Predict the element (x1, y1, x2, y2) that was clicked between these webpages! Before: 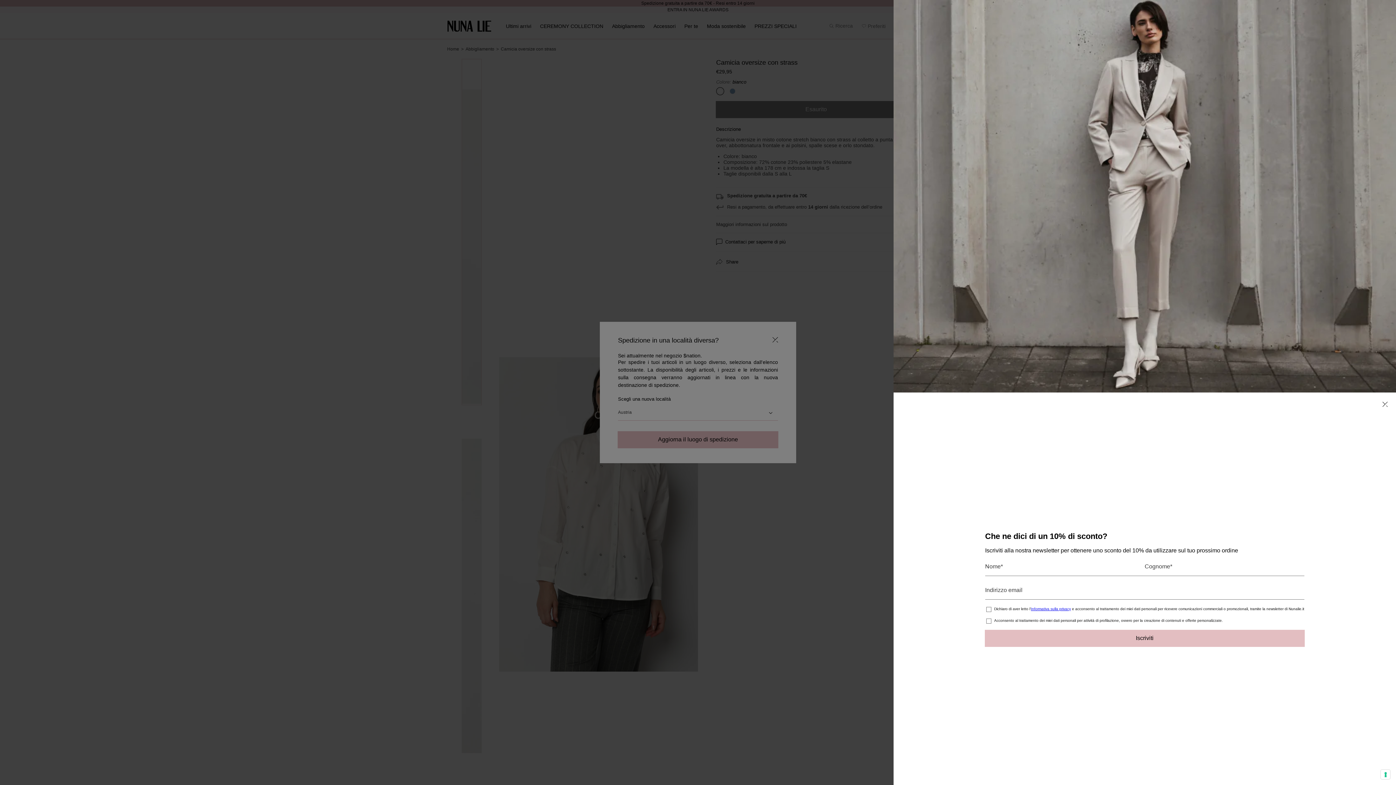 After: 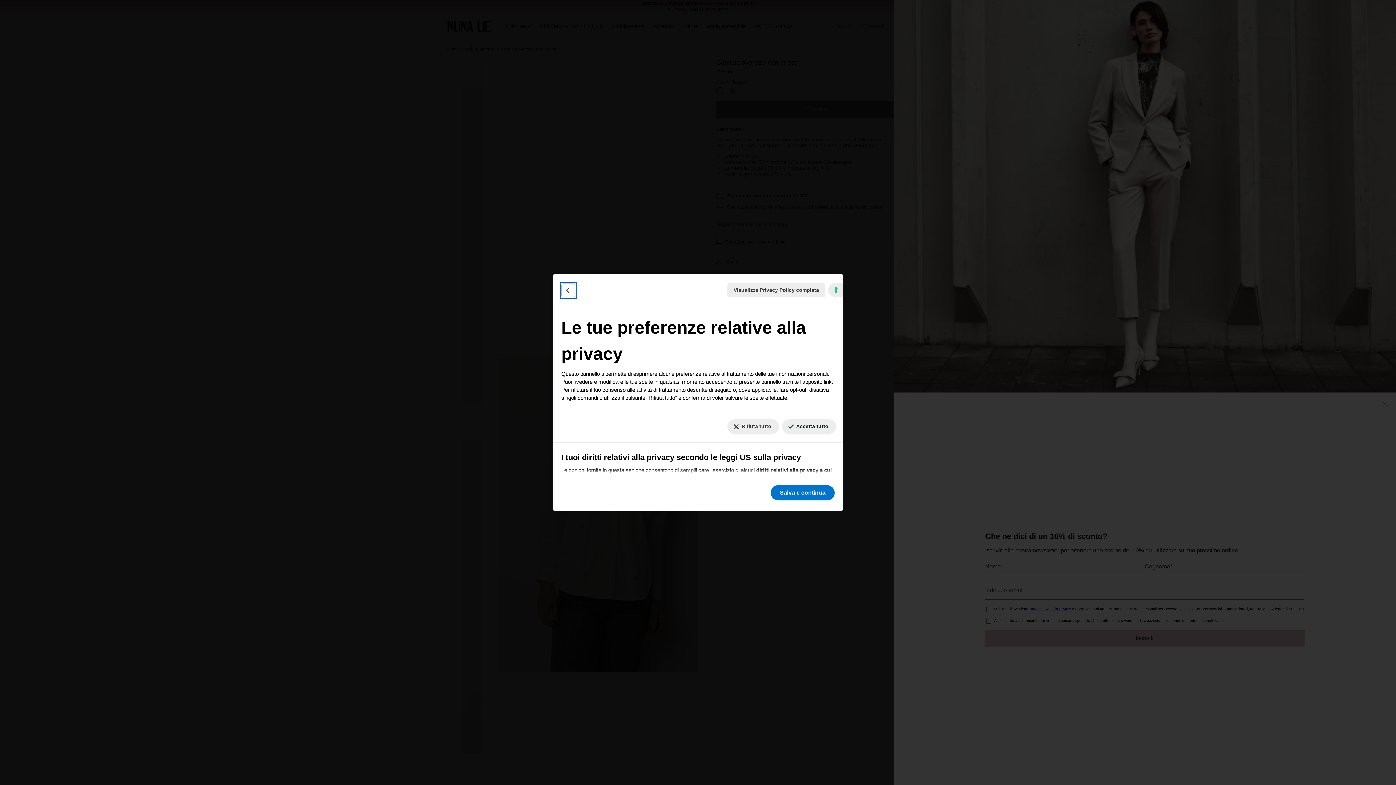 Action: bbox: (1381, 770, 1390, 779) label: Le tue preferenze relative al consenso per le tecnologie di tracciamento